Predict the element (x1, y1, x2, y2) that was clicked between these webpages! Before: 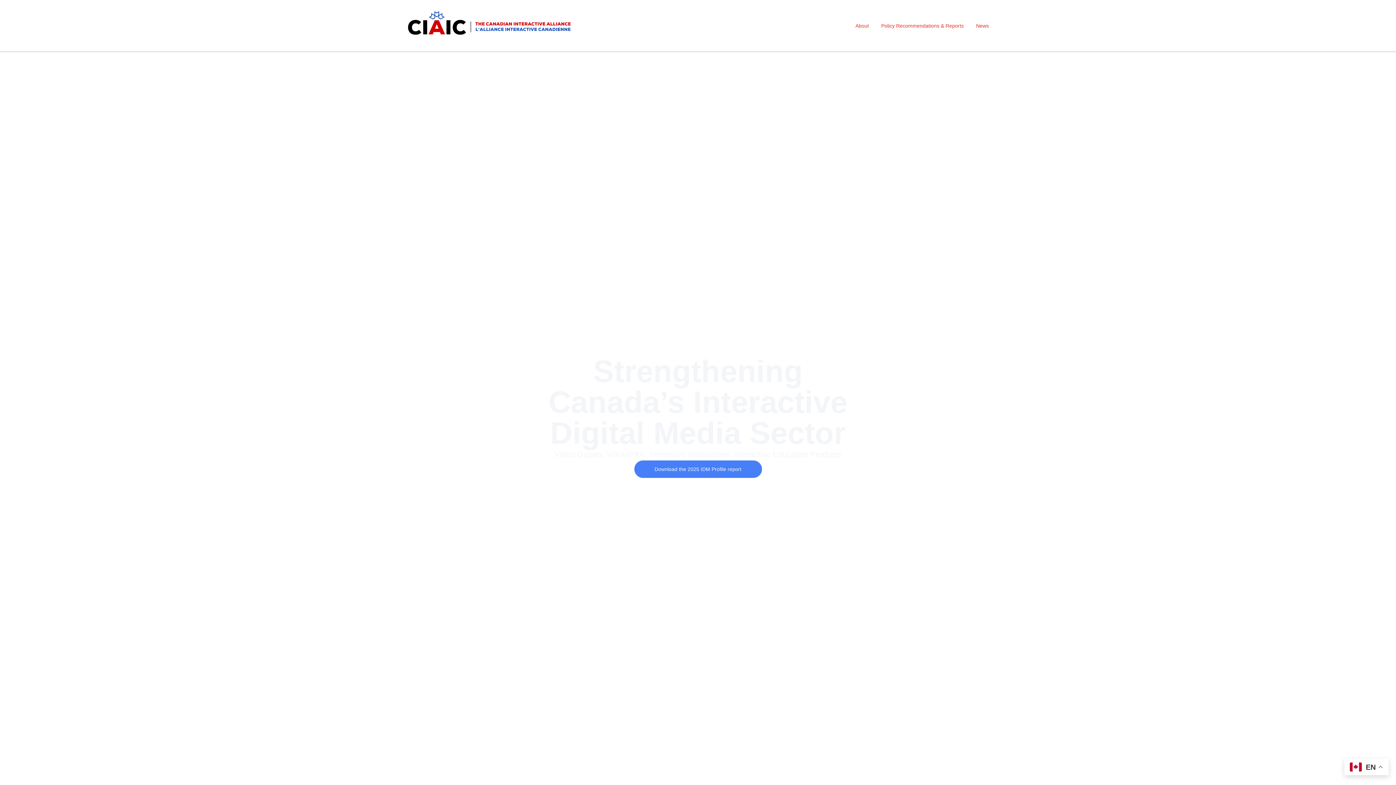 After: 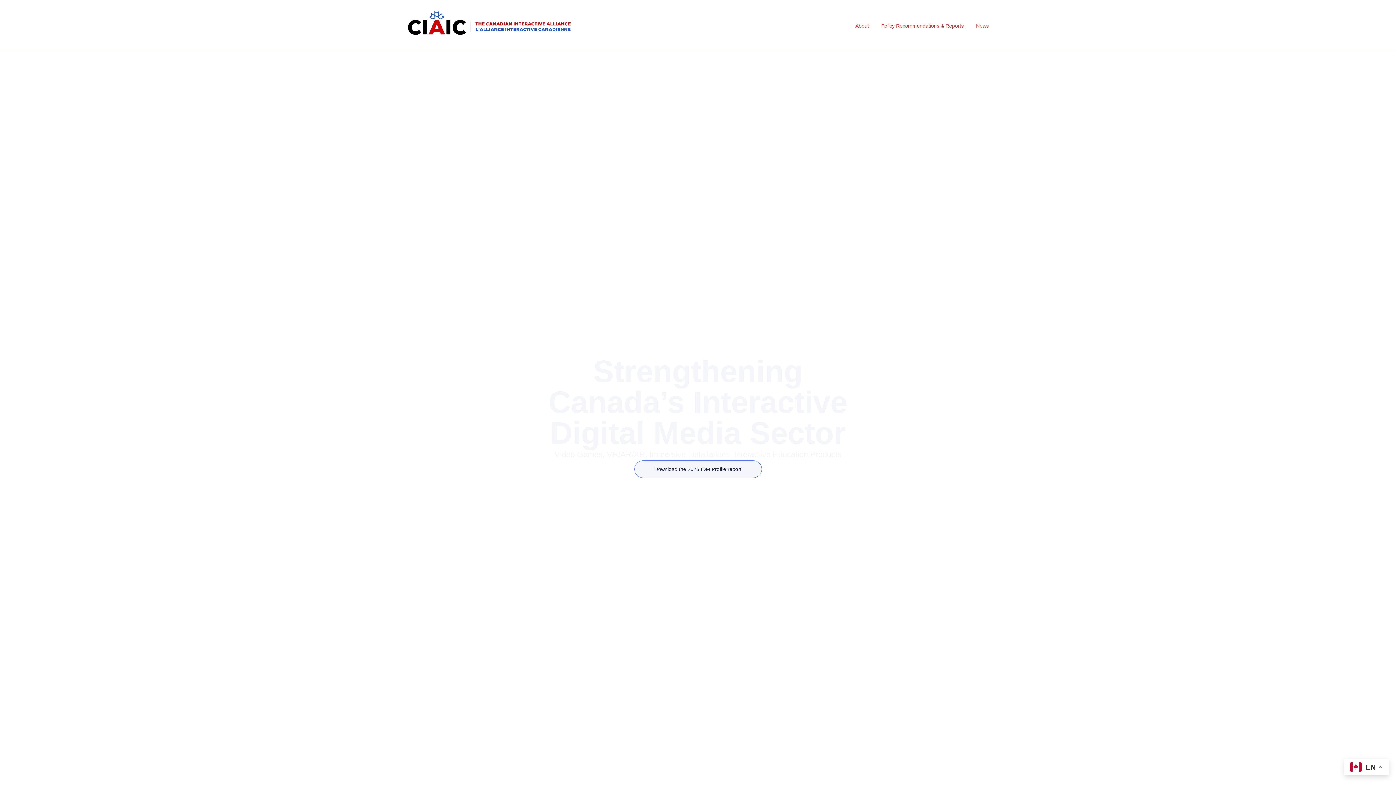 Action: bbox: (634, 460, 762, 478) label: Download the 2025 IDM Profile report